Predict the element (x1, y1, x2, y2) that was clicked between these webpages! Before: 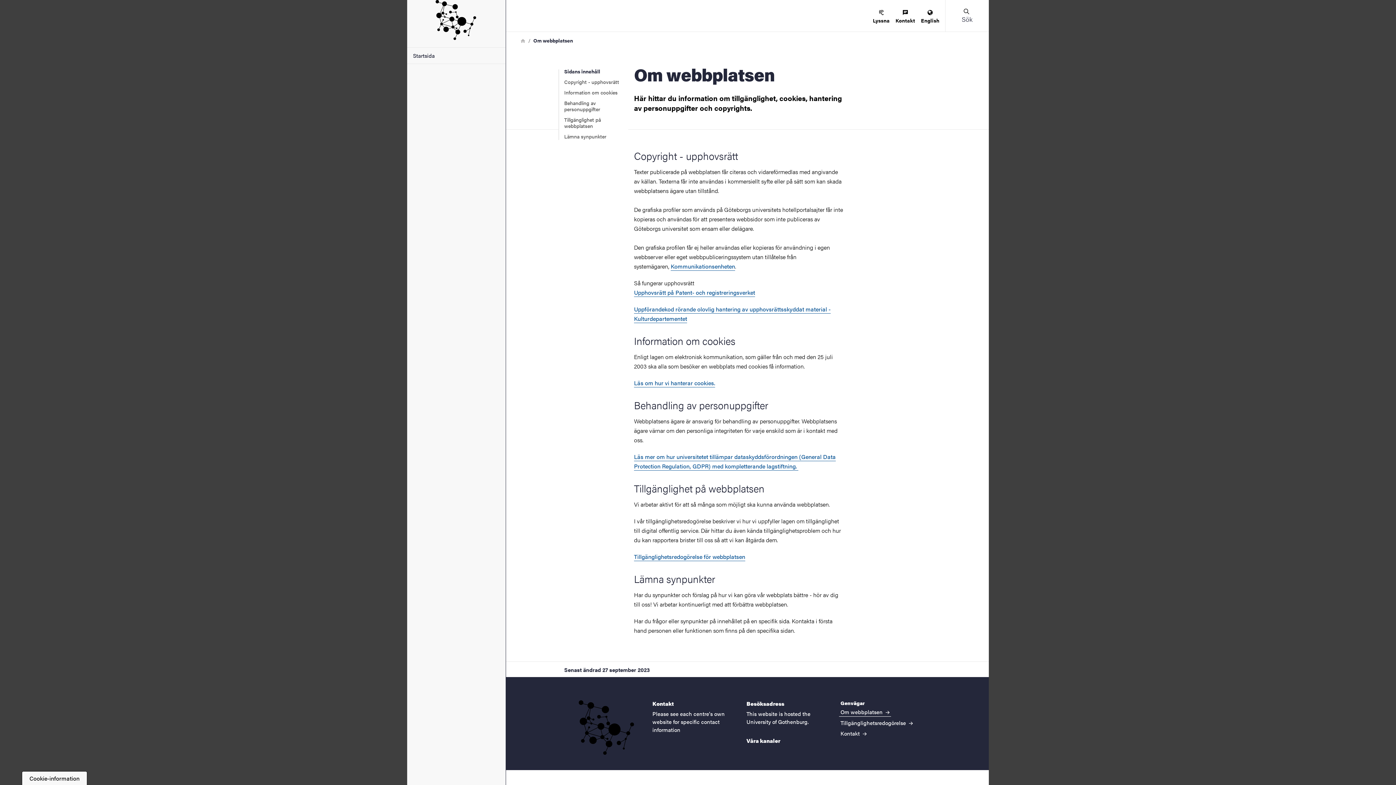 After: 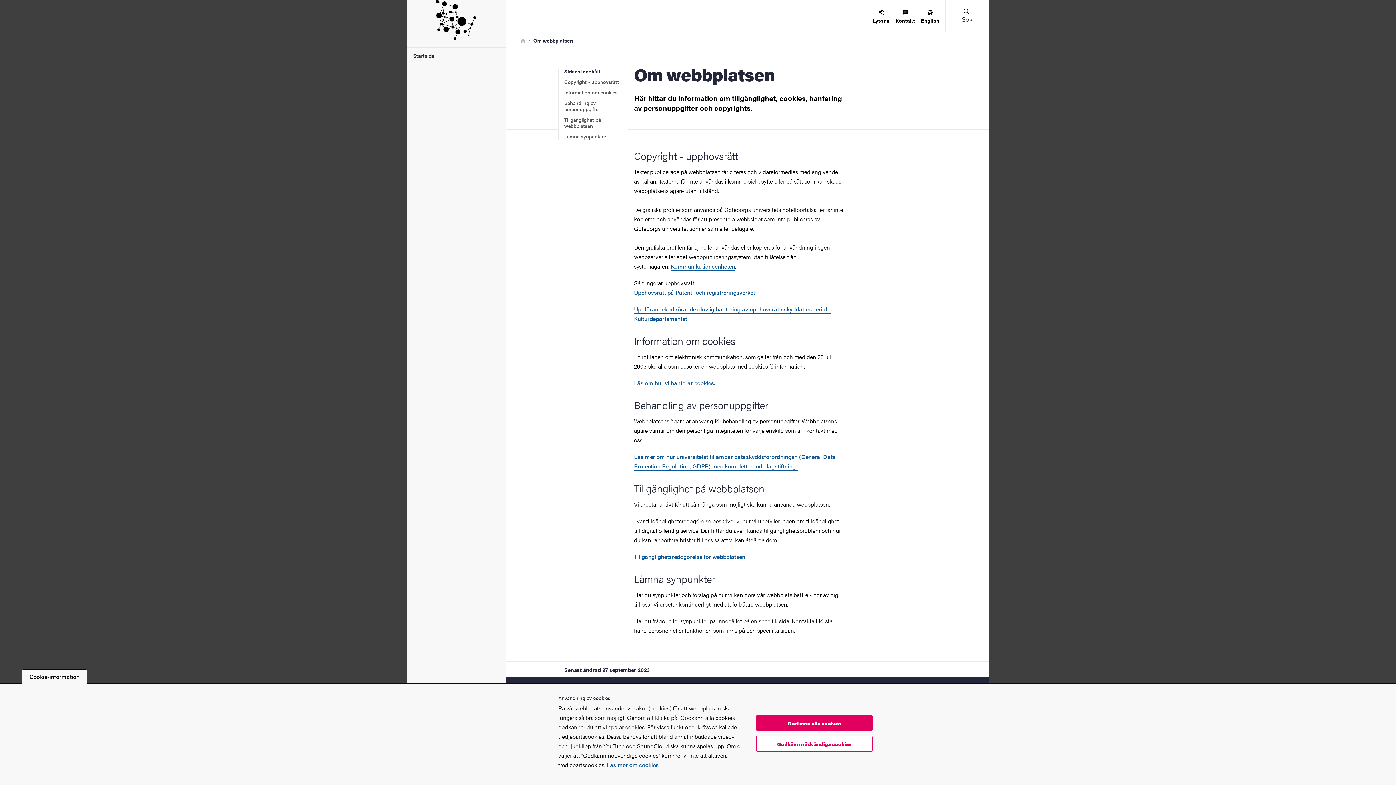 Action: label: Om webbplatsen  bbox: (839, 707, 891, 717)